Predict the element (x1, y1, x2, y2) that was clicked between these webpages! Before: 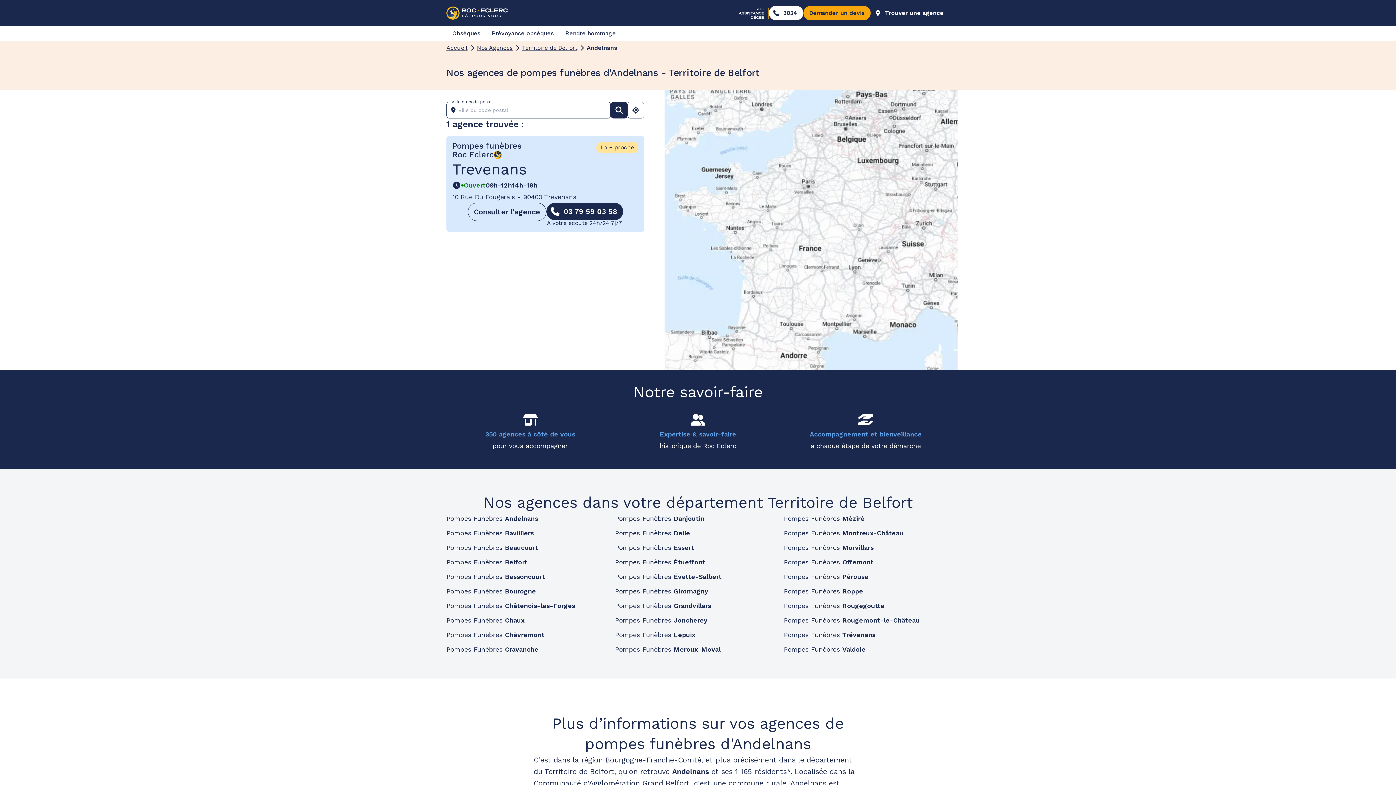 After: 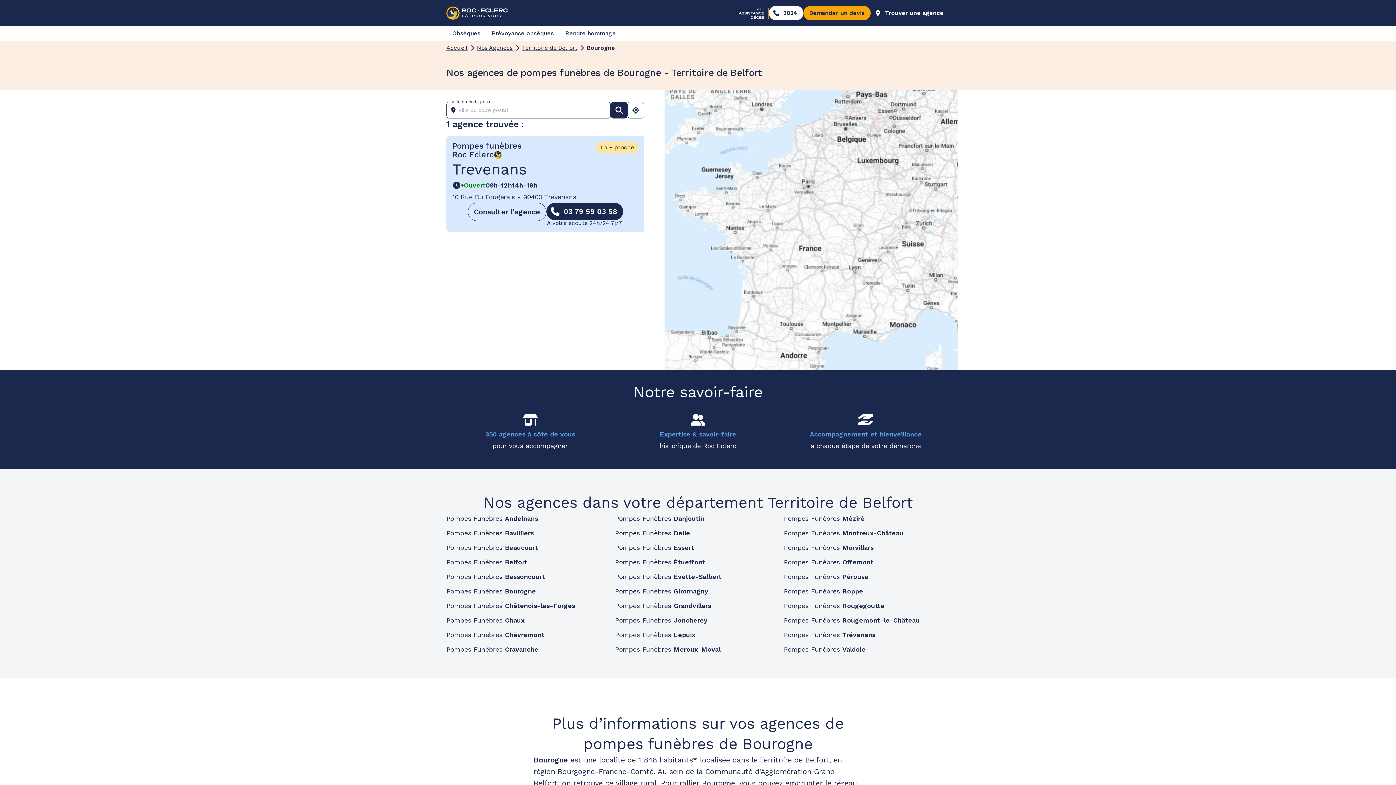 Action: label: Pompes Funèbres Bourogne bbox: (446, 585, 536, 597)